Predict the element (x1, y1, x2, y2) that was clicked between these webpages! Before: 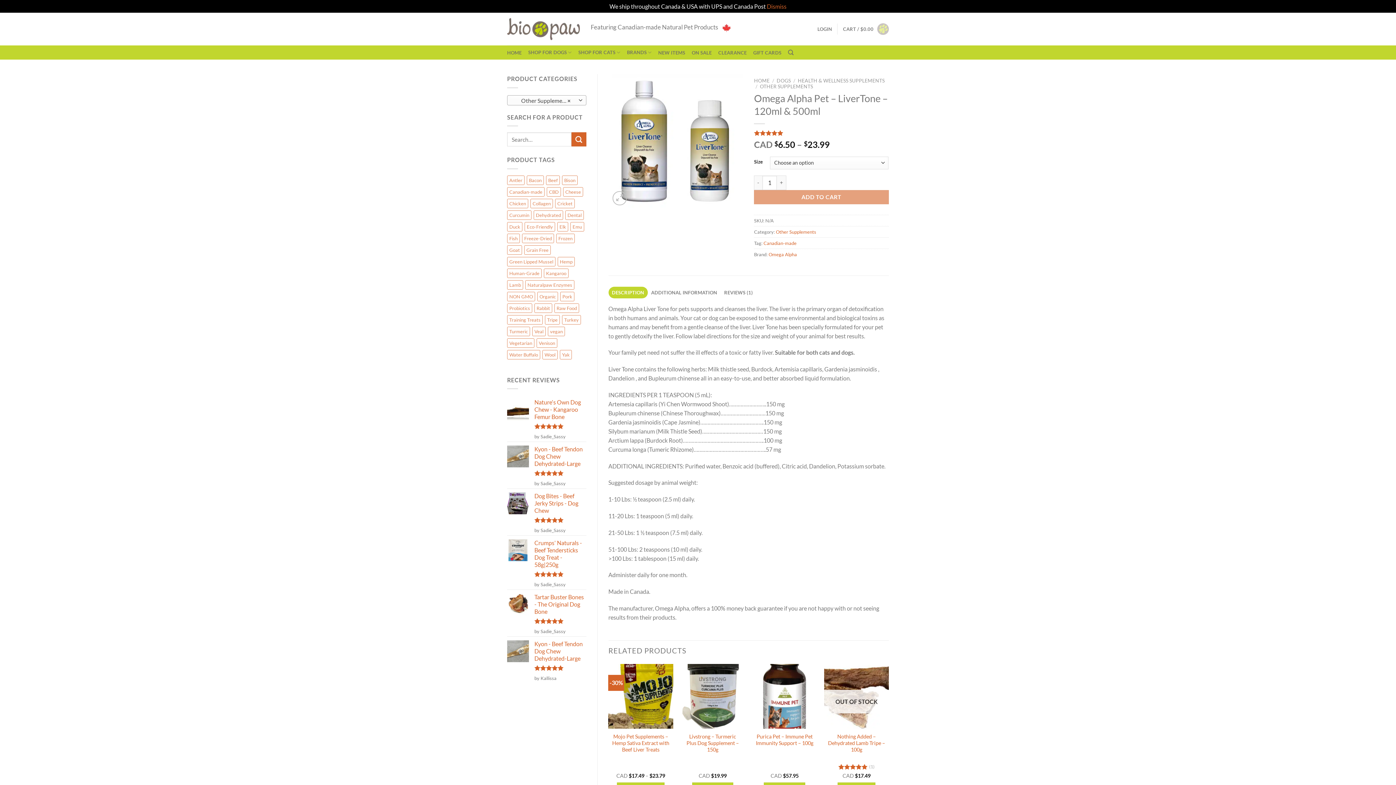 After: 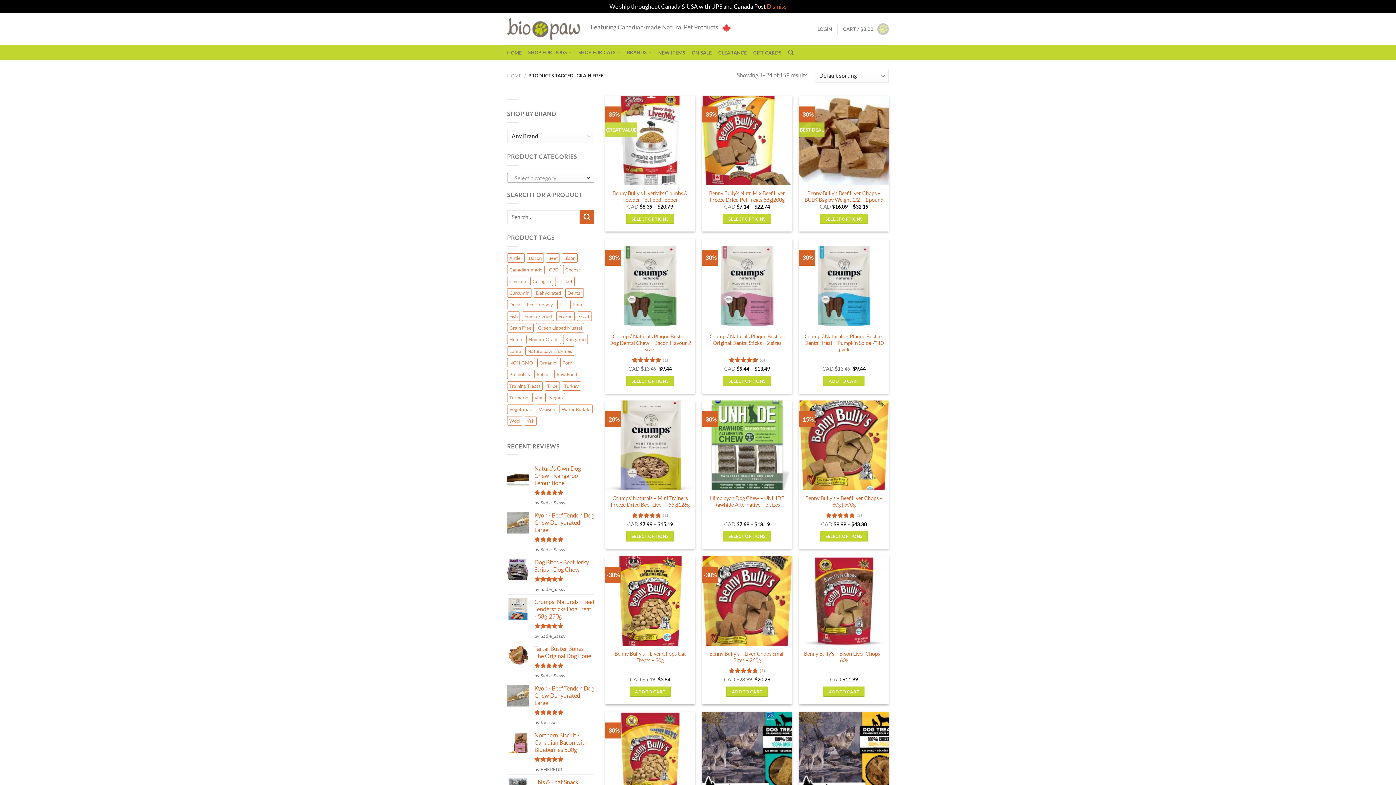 Action: bbox: (524, 245, 550, 254) label: Grain Free (159 products)